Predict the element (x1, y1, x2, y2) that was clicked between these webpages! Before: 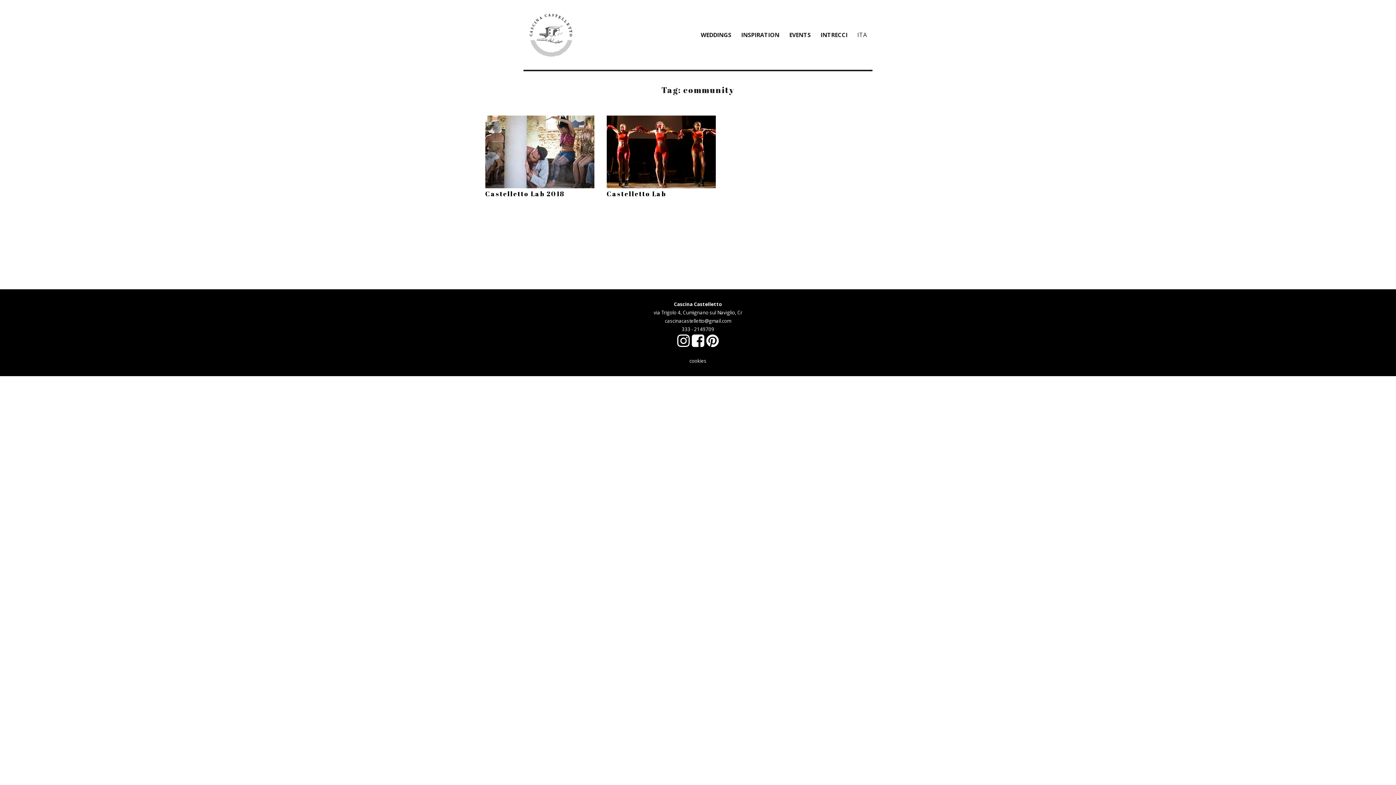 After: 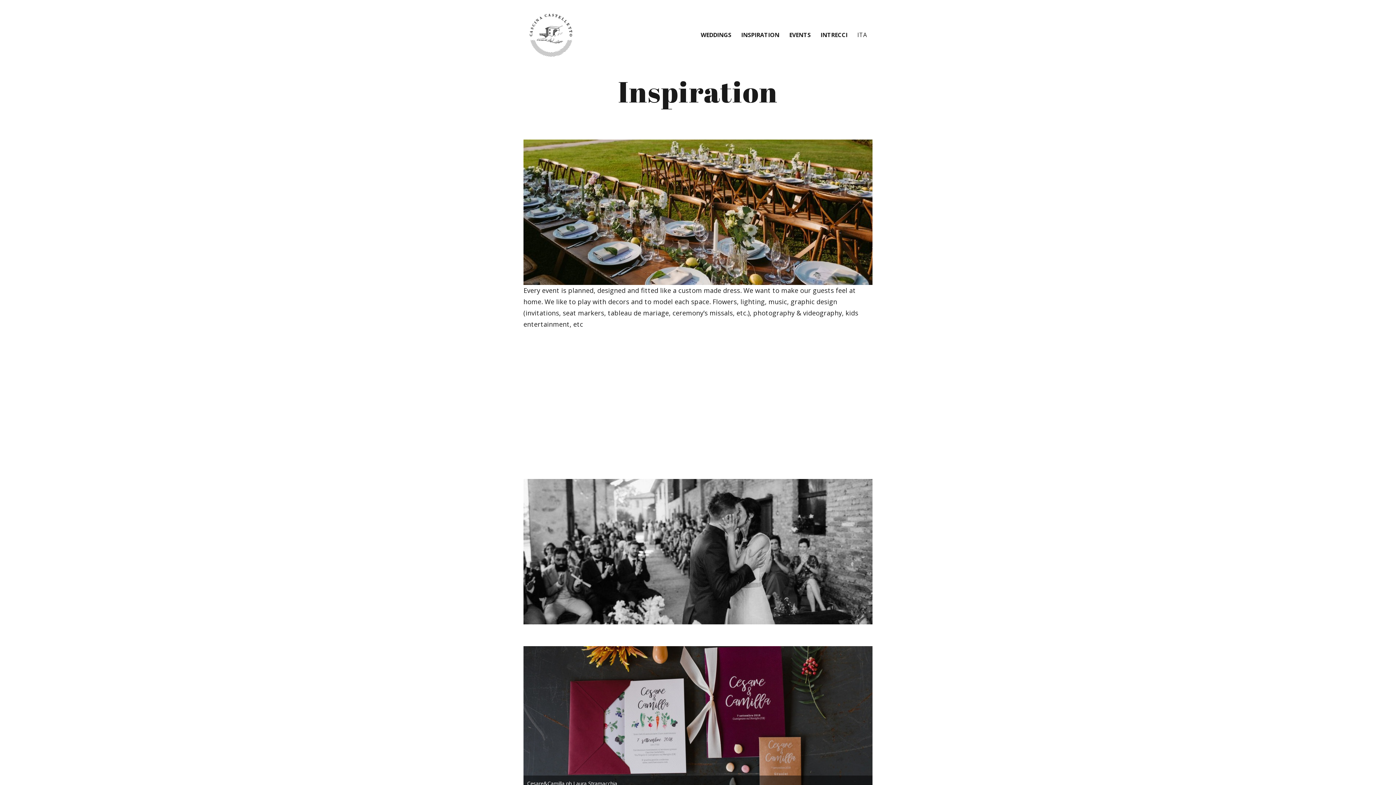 Action: bbox: (736, 27, 784, 42) label: INSPIRATION